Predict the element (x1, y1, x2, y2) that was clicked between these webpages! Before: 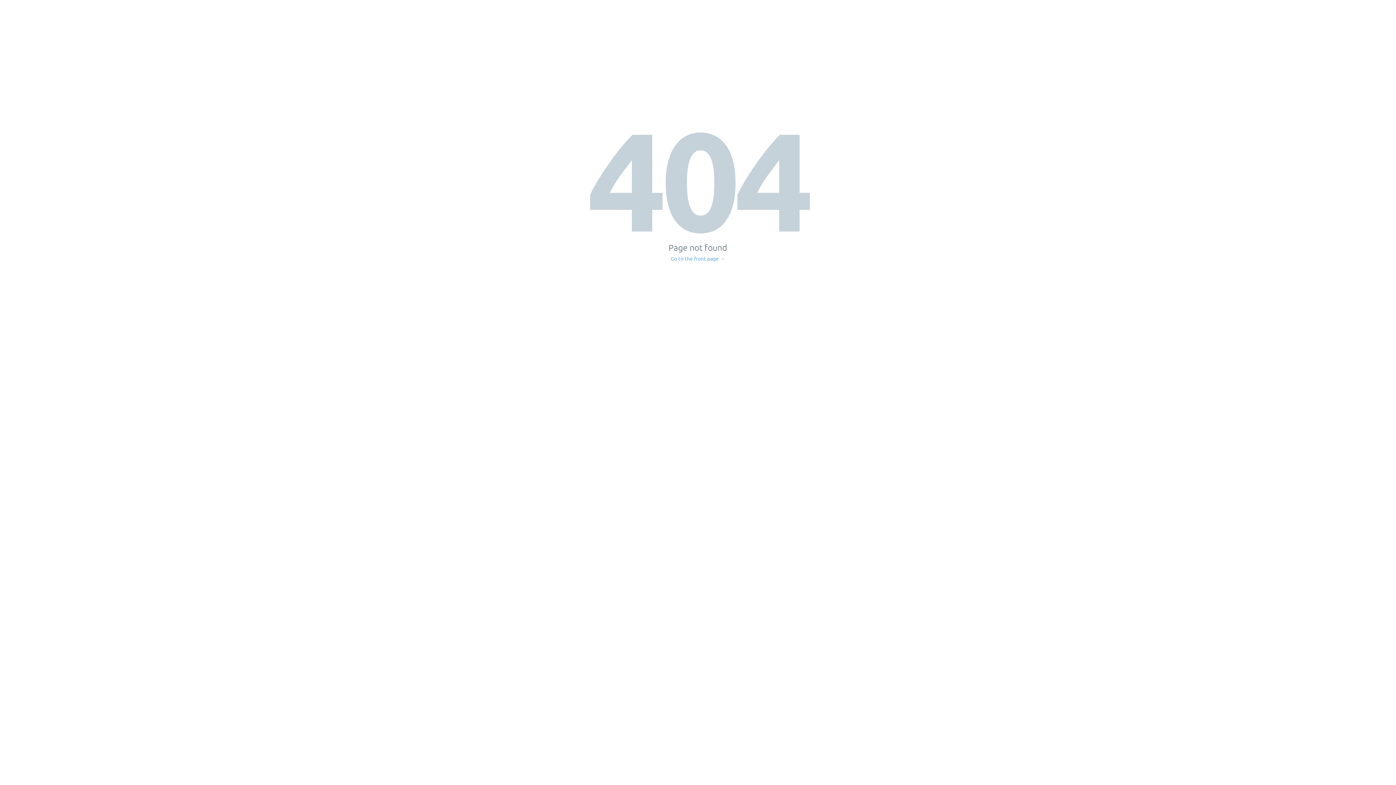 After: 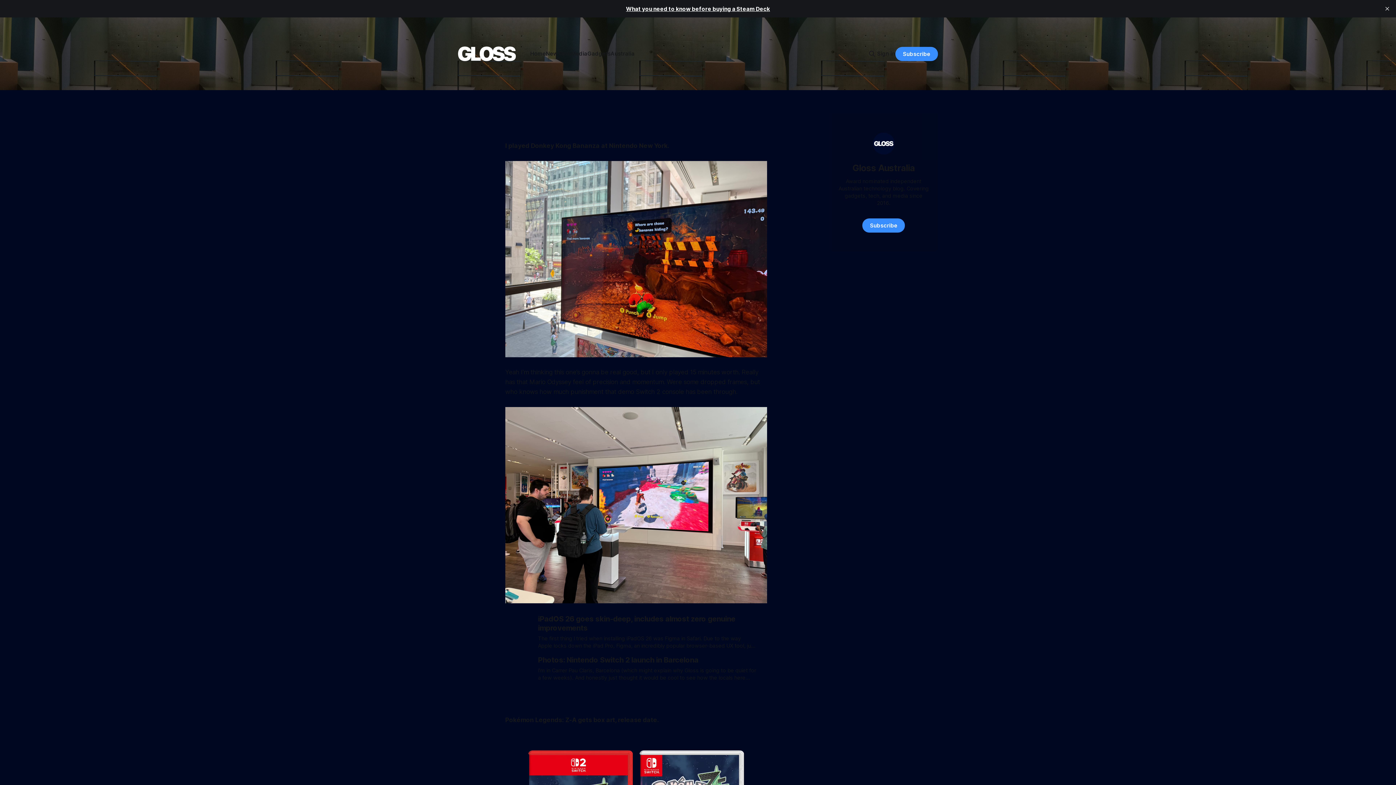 Action: label: Go to the front page → bbox: (671, 256, 725, 261)